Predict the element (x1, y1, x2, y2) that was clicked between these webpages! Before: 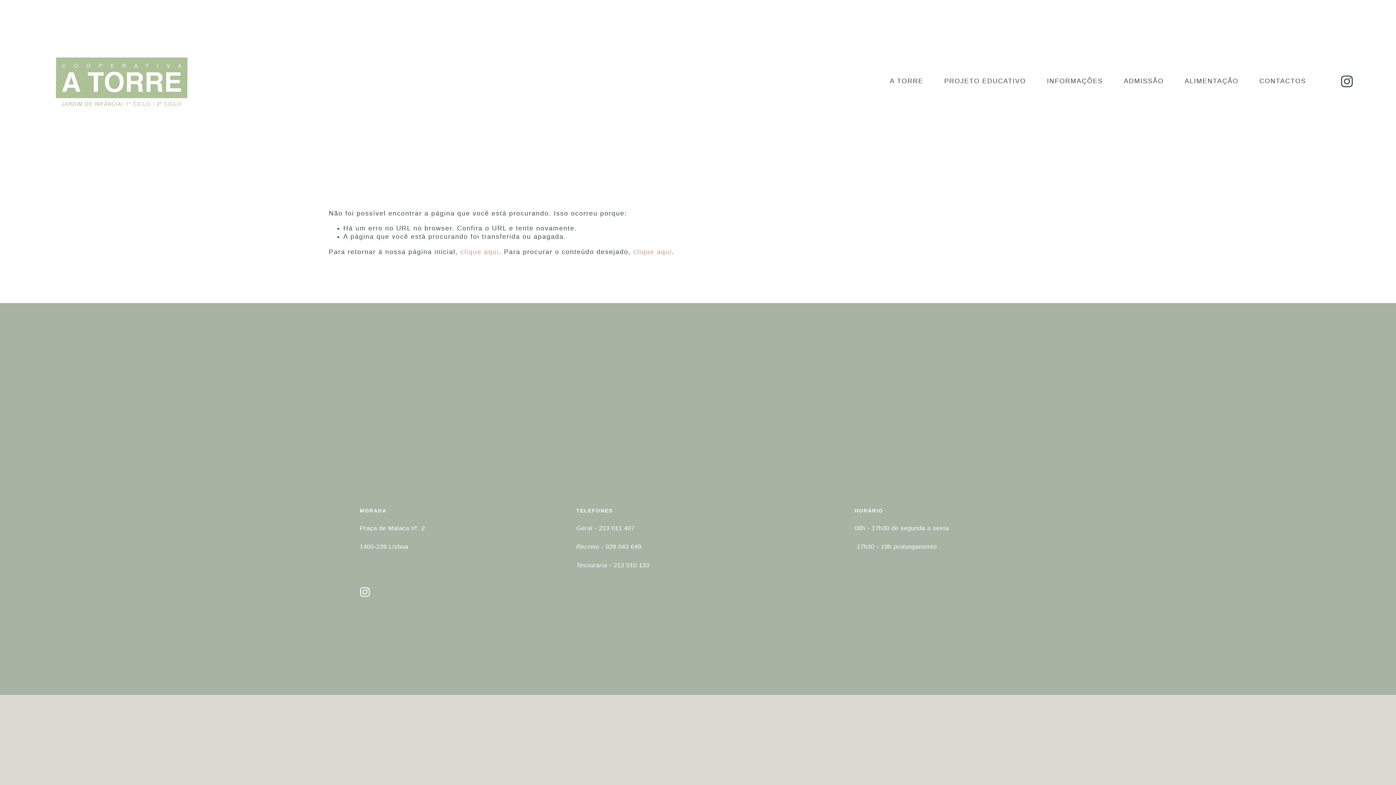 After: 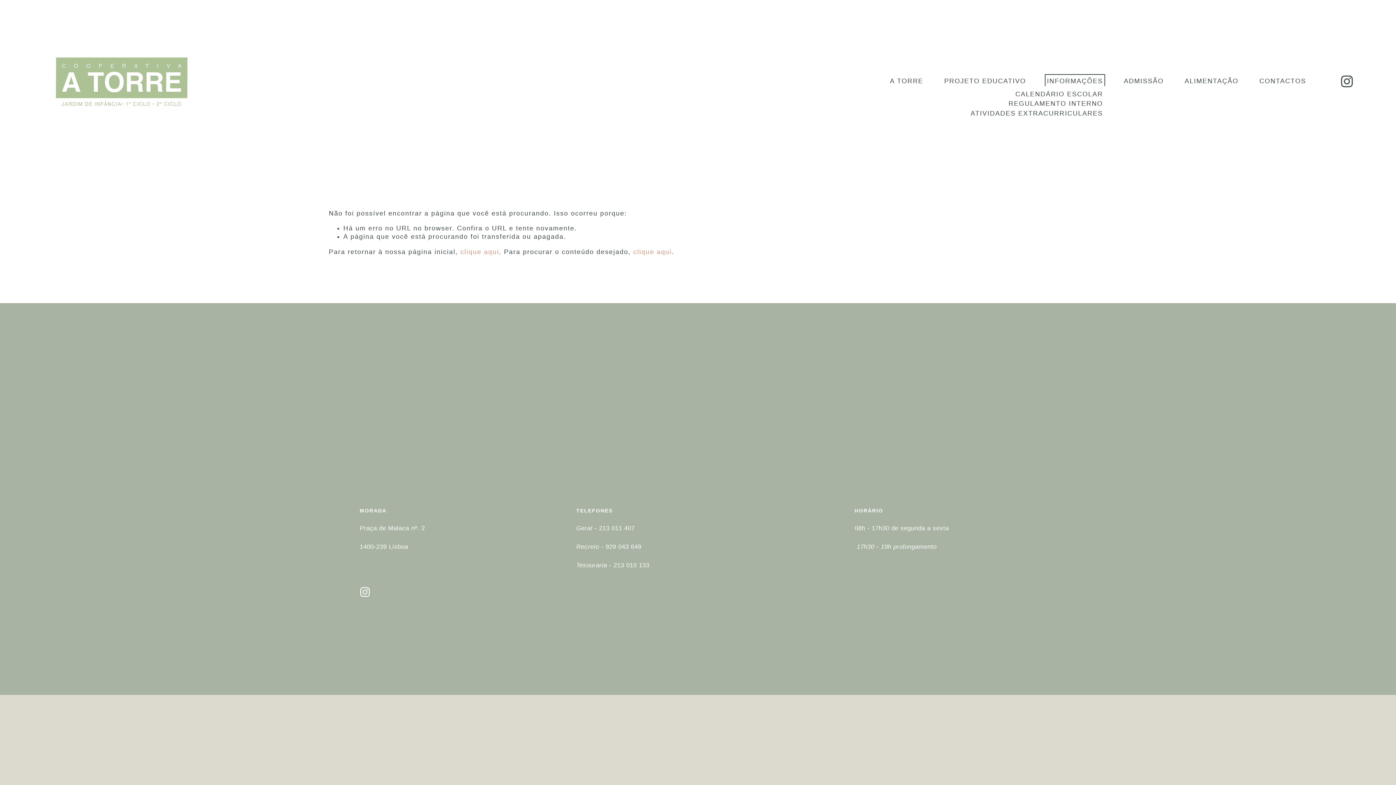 Action: label: folder dropdown bbox: (1047, 76, 1103, 86)